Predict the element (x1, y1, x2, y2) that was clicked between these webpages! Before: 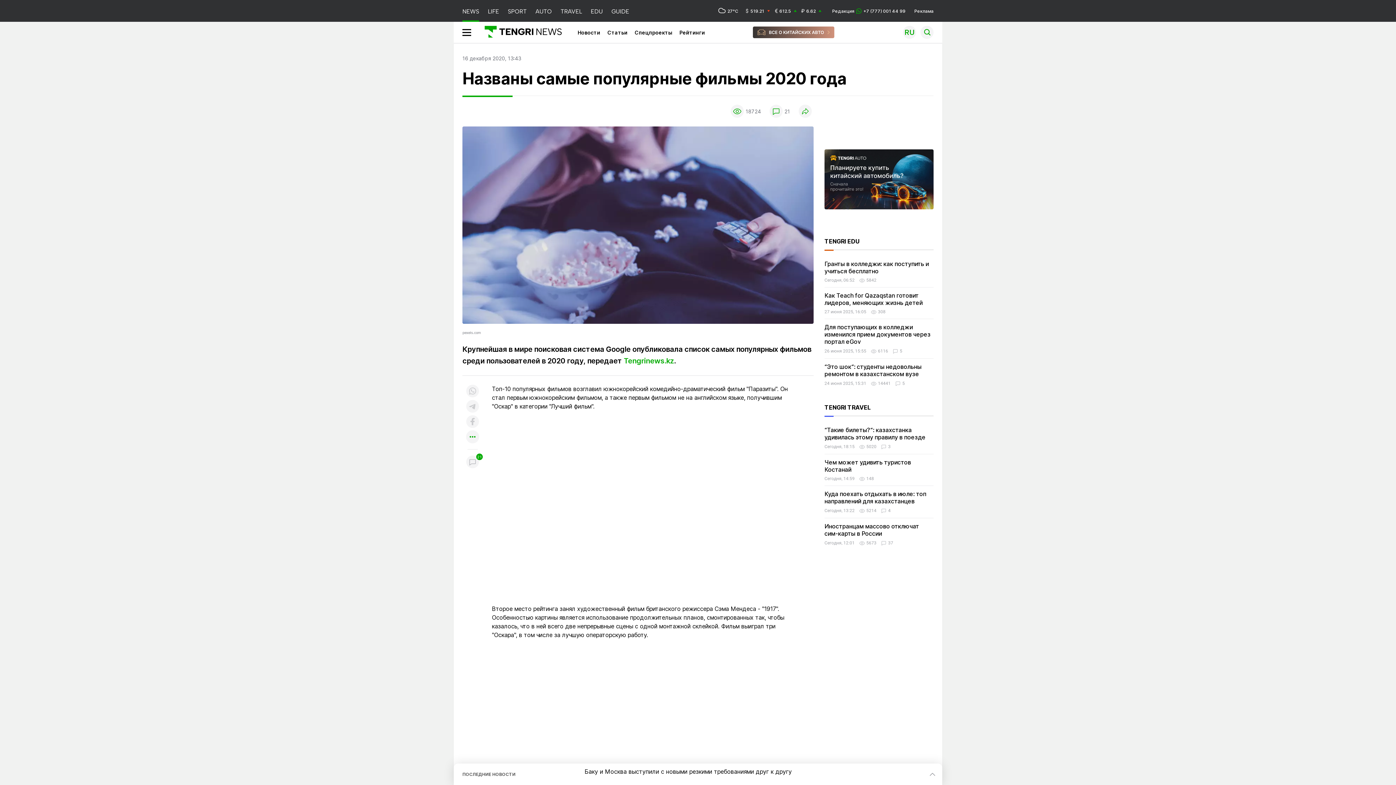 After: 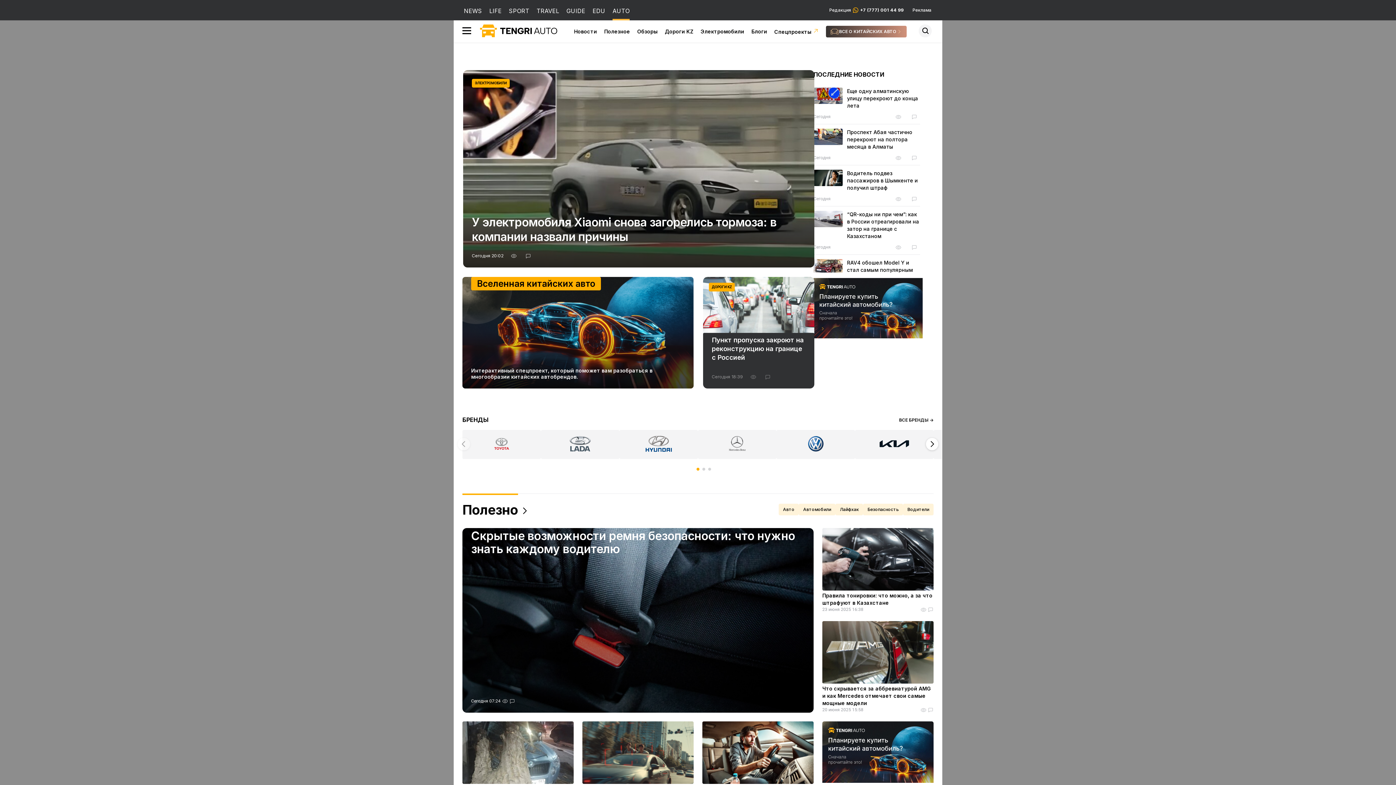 Action: bbox: (535, 0, 552, 21) label: AUTO